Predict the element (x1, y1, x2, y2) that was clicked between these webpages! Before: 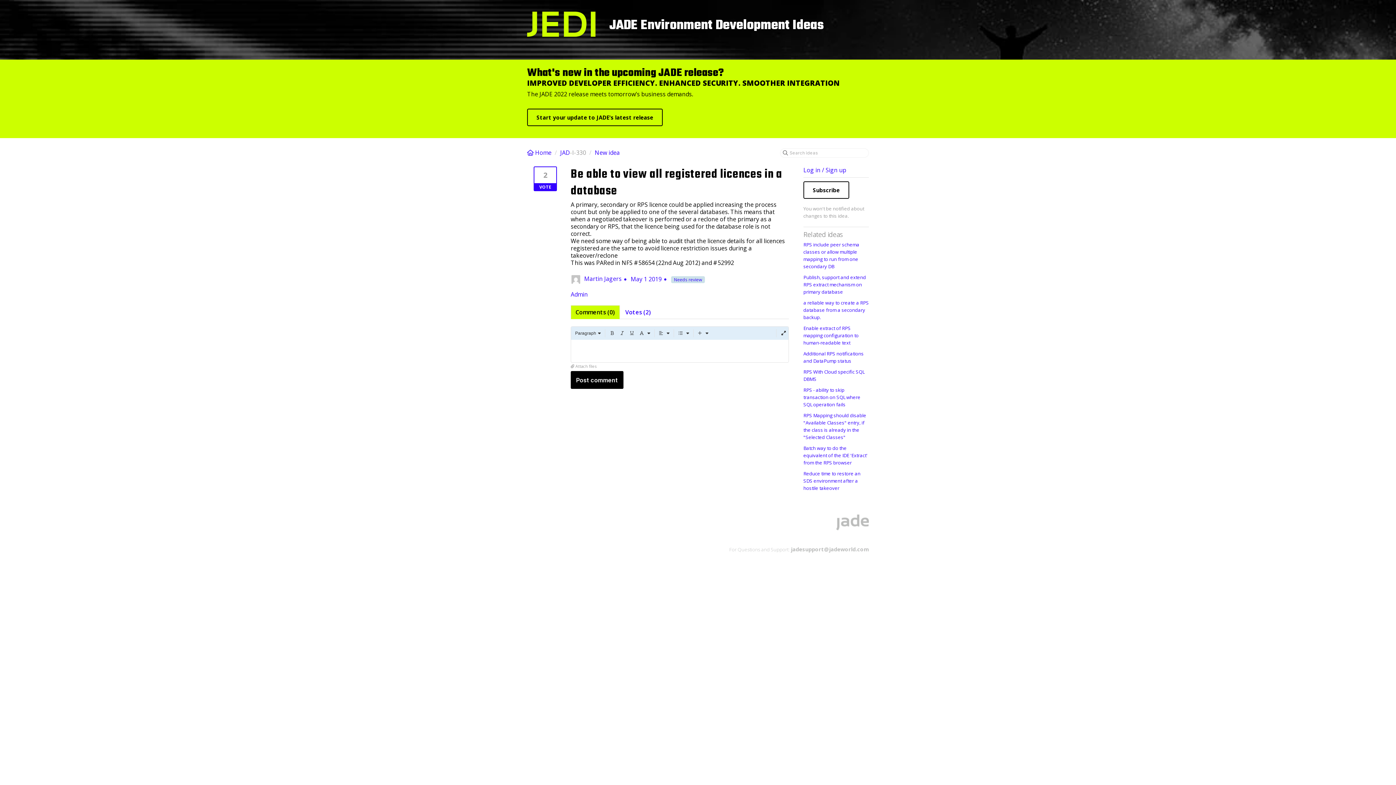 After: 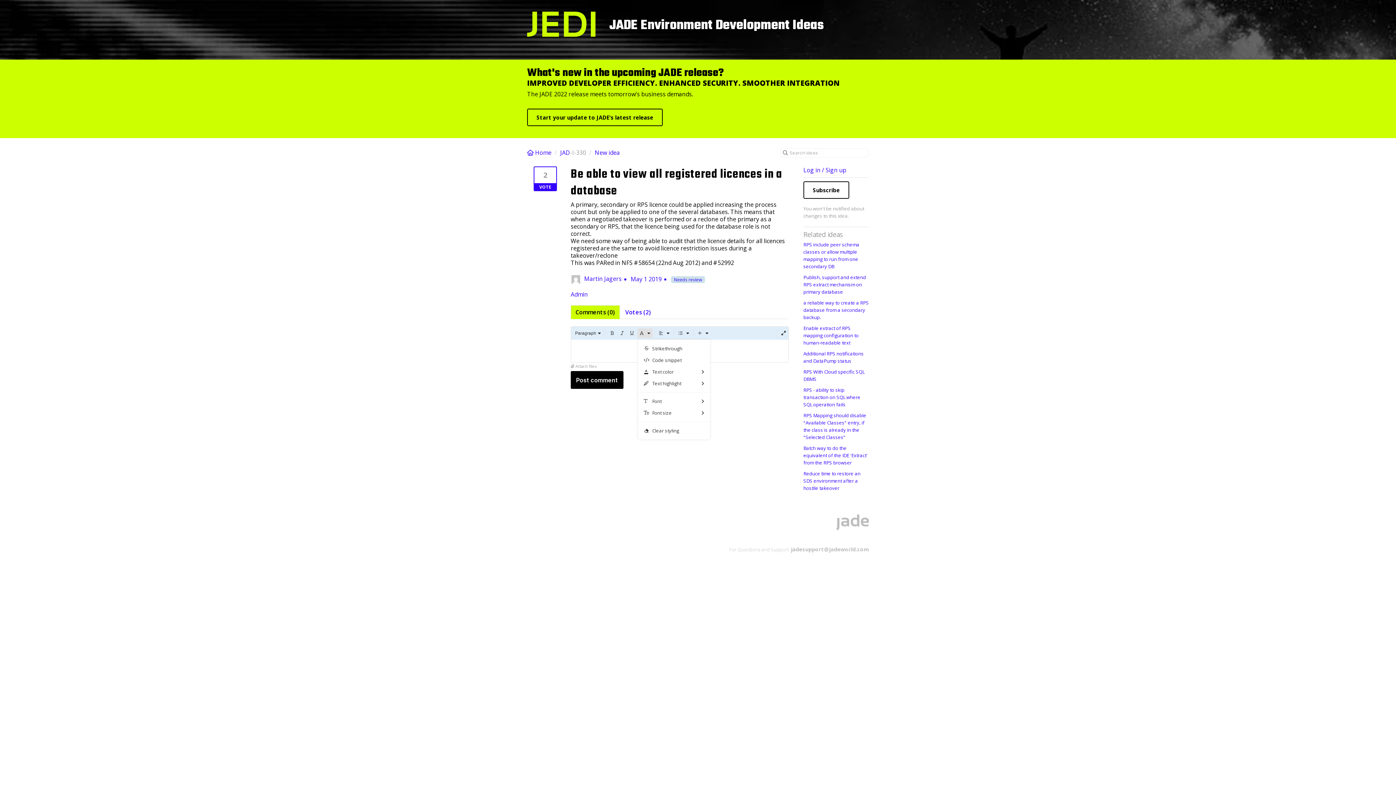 Action: label: Formatting bbox: (637, 328, 652, 338)